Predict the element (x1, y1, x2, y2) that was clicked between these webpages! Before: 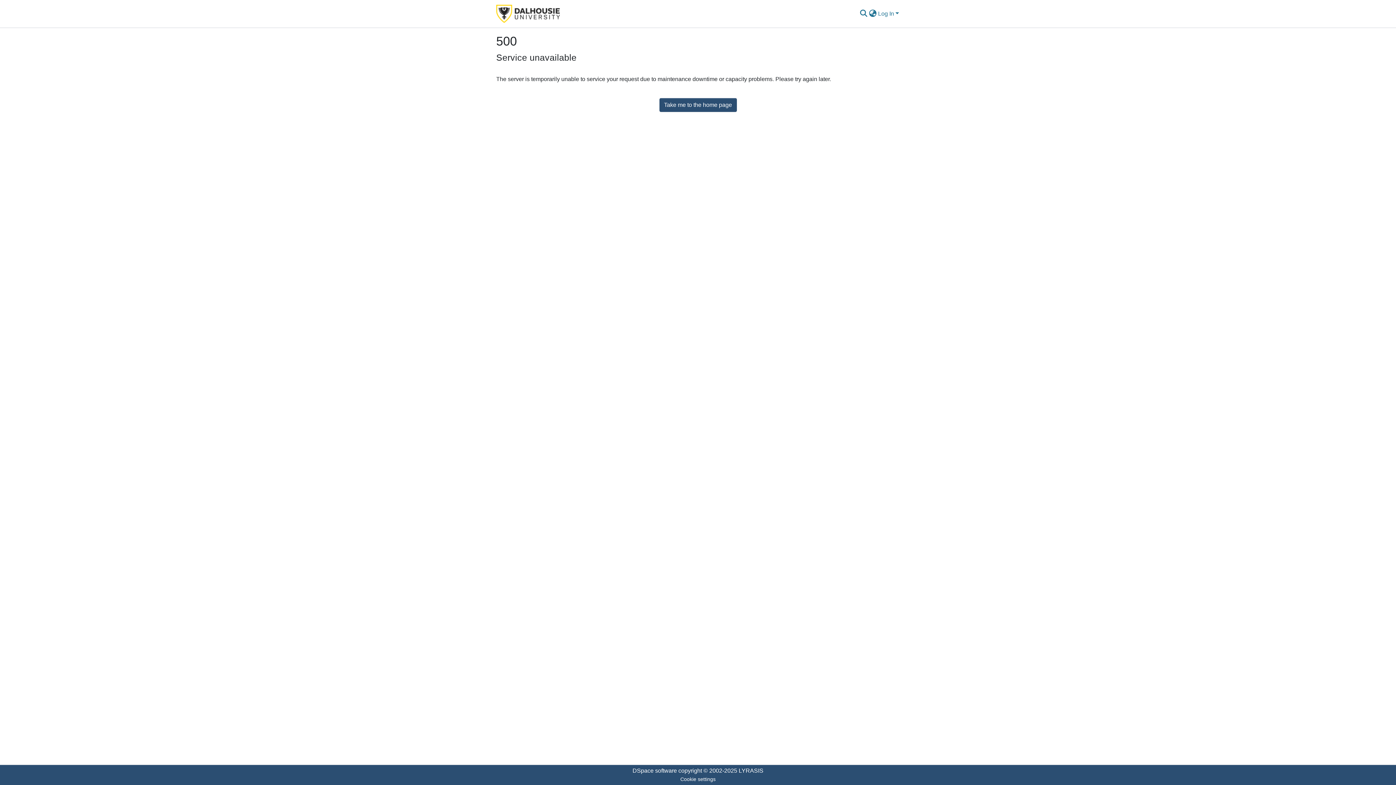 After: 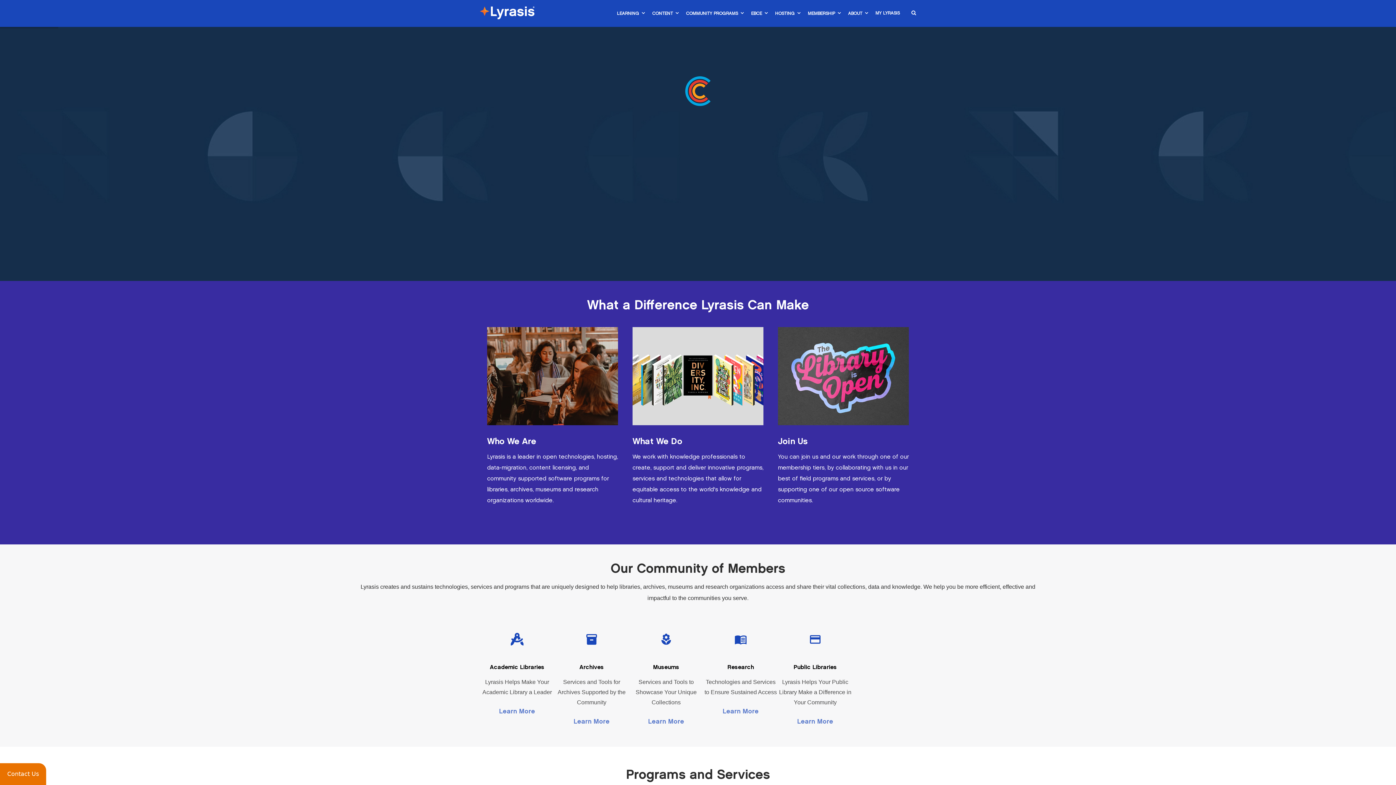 Action: bbox: (738, 768, 763, 774) label: LYRASIS